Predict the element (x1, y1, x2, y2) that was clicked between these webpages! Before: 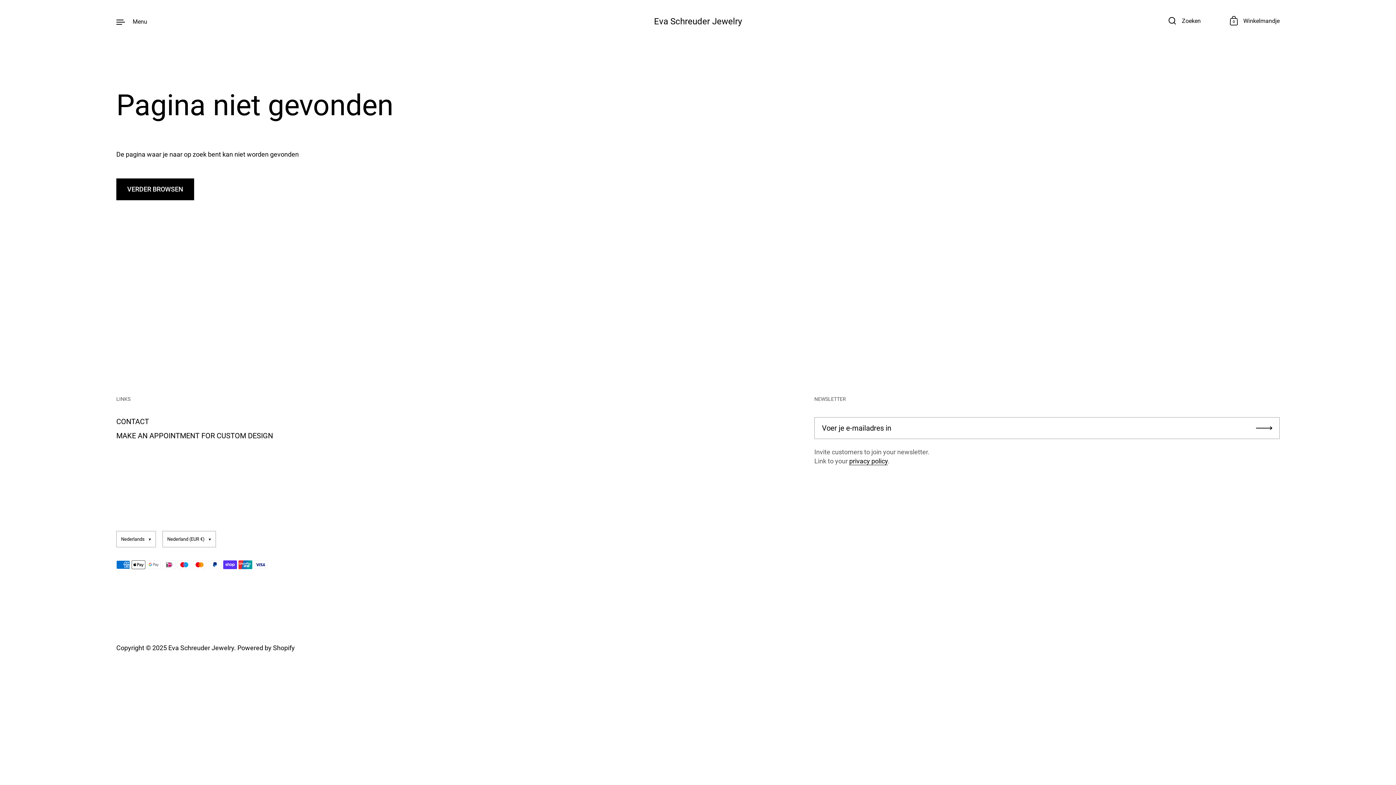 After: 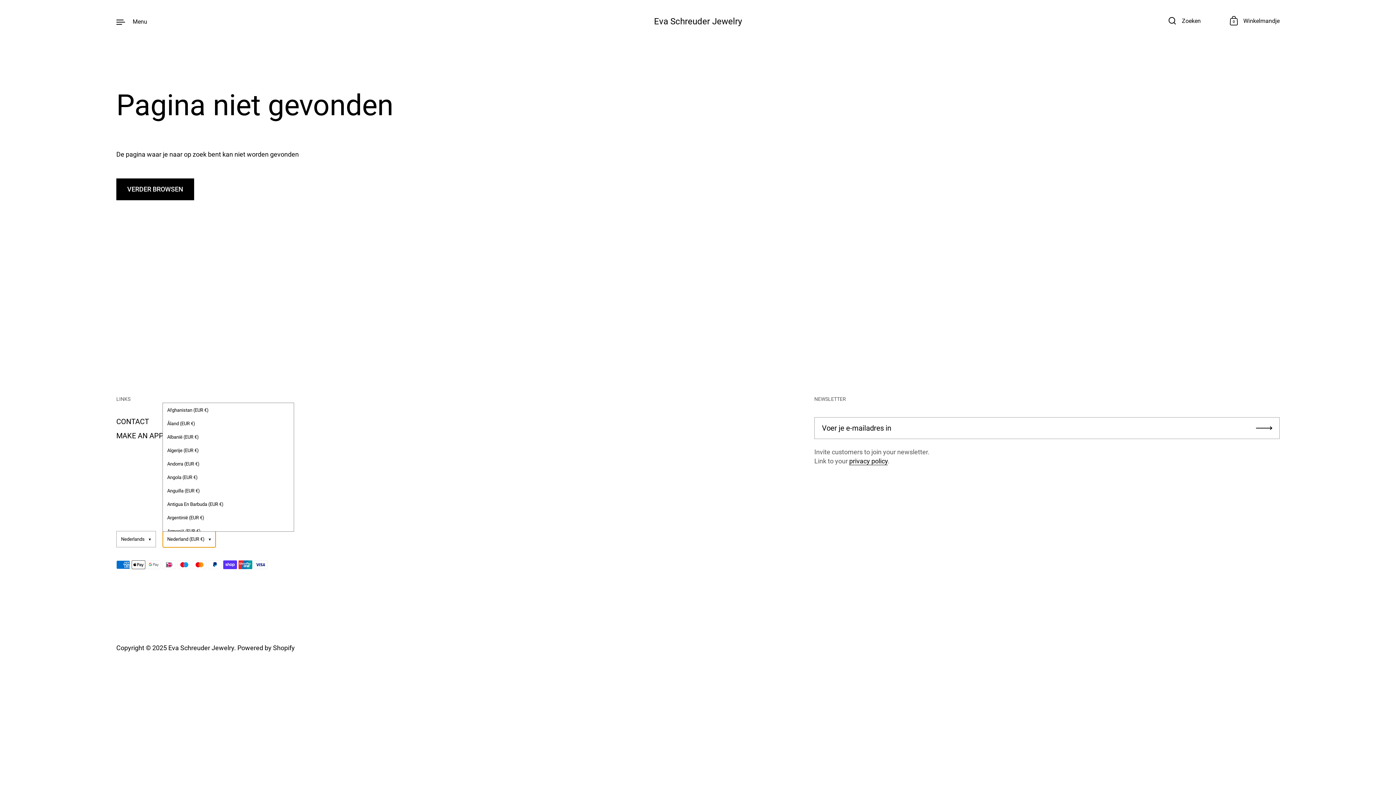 Action: bbox: (162, 531, 216, 547) label: Nederland (EUR €)